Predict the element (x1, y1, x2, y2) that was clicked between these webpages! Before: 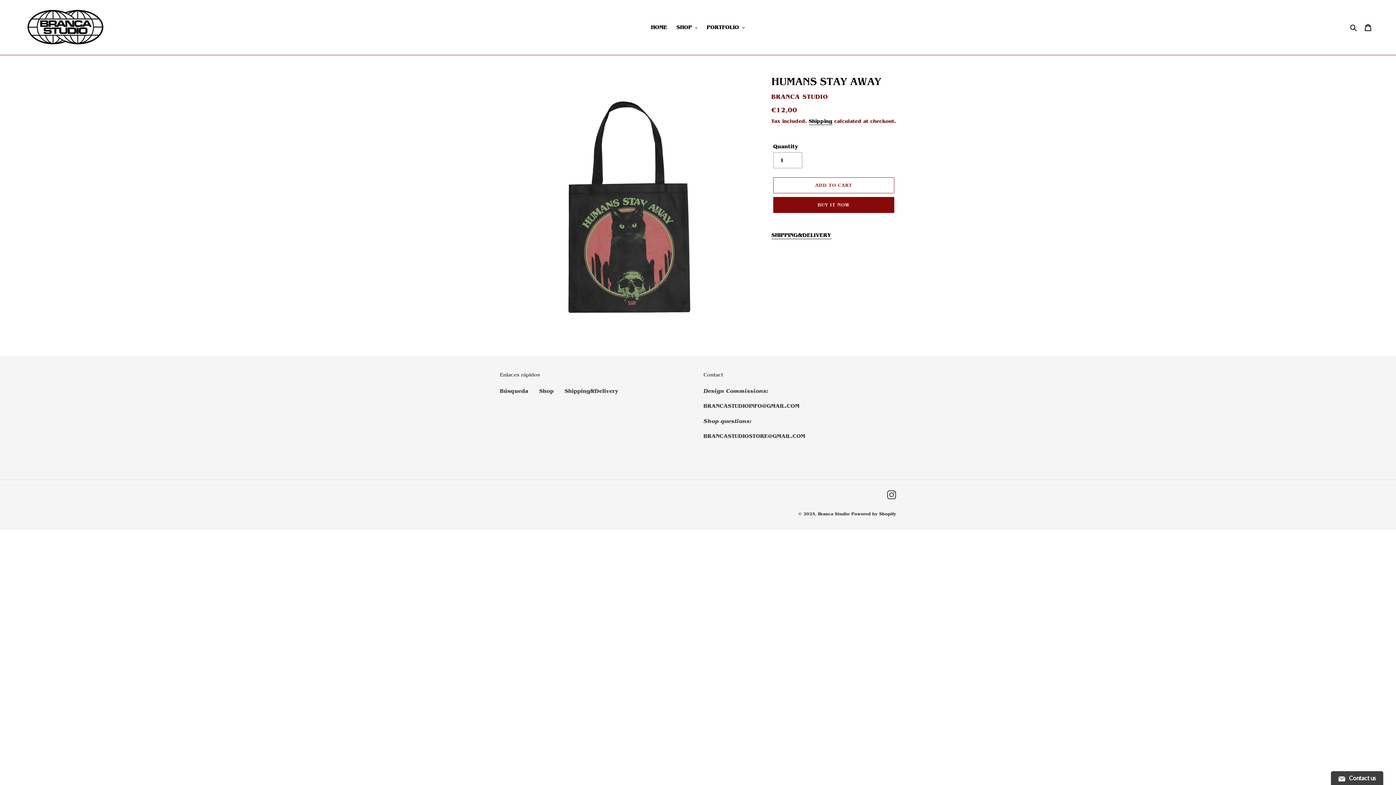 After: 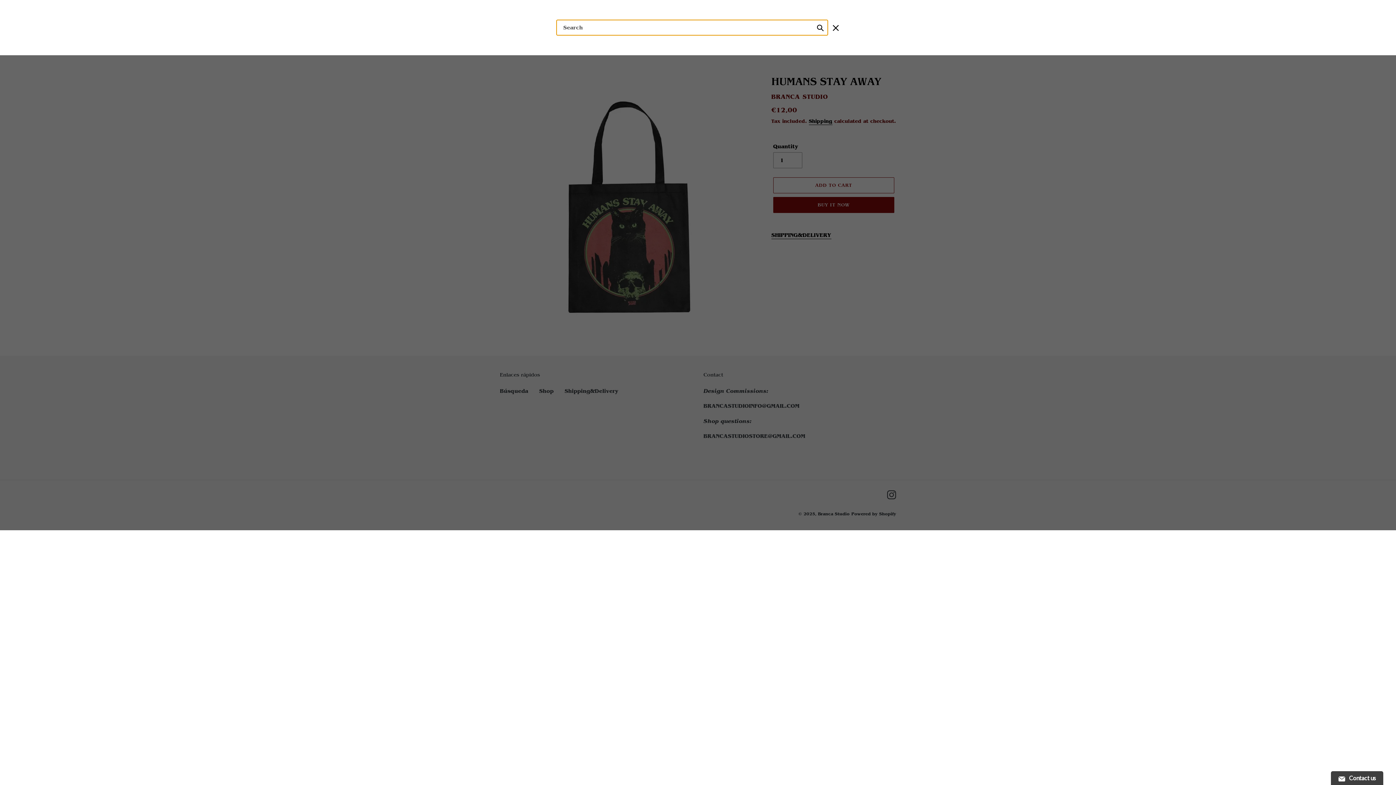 Action: label: Search bbox: (1348, 22, 1360, 31)